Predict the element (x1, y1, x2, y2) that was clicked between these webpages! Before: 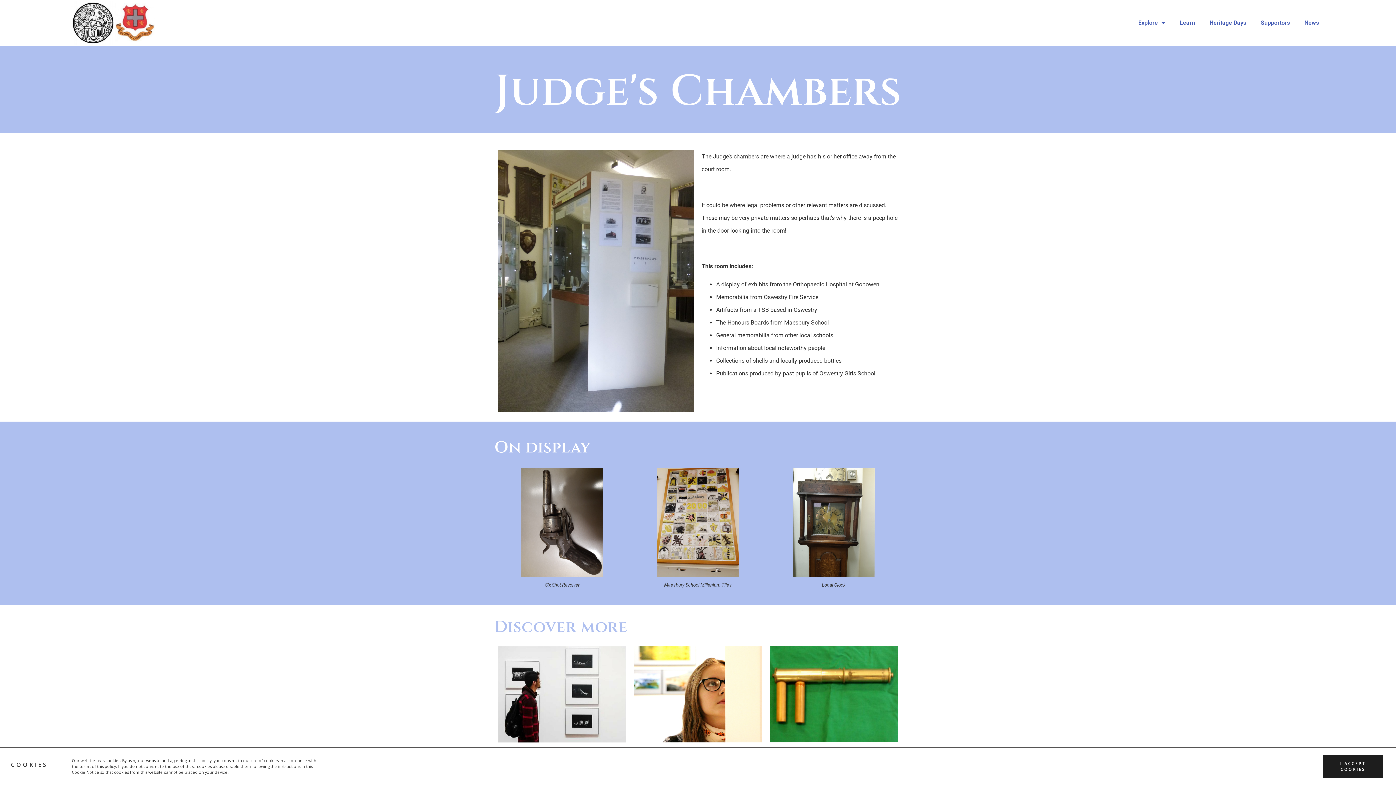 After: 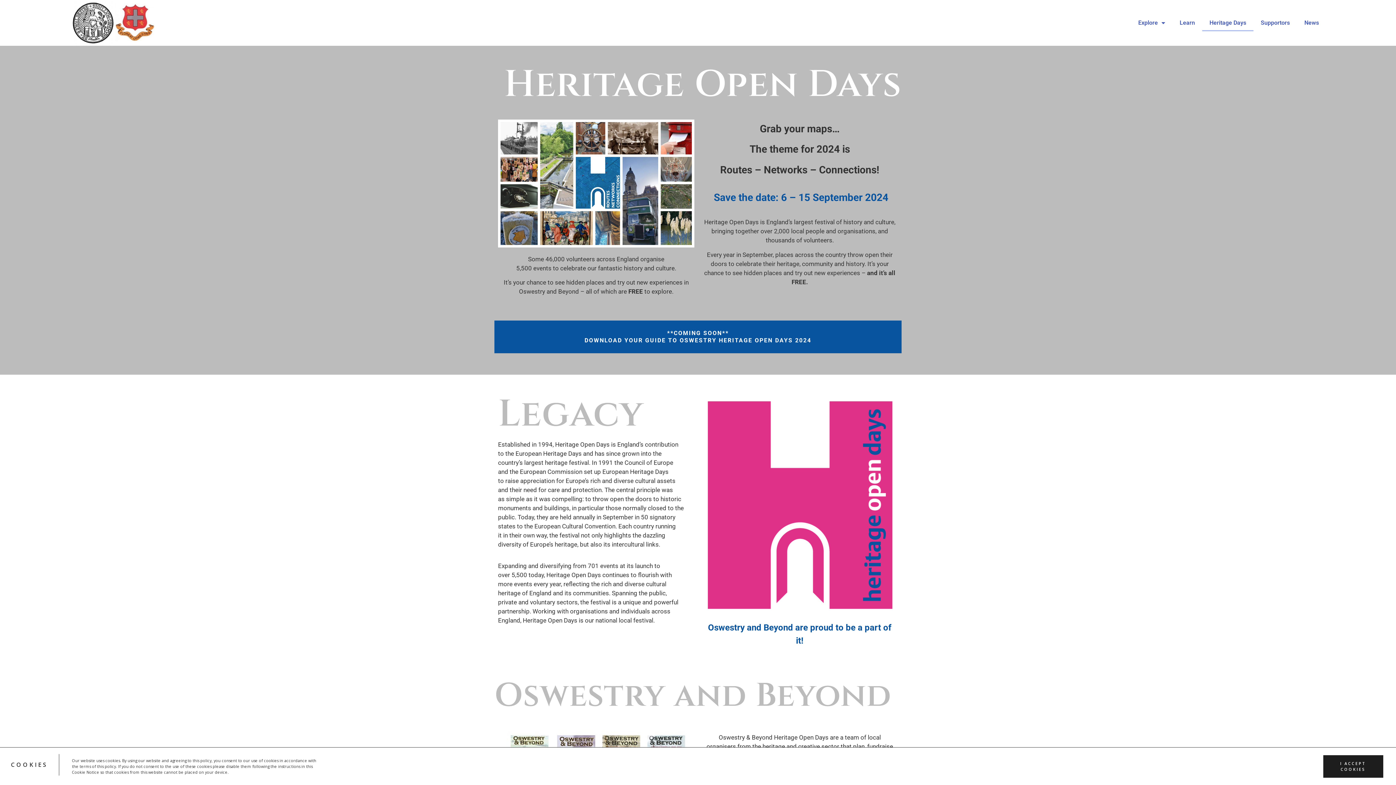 Action: bbox: (1202, 14, 1253, 31) label: Heritage Days